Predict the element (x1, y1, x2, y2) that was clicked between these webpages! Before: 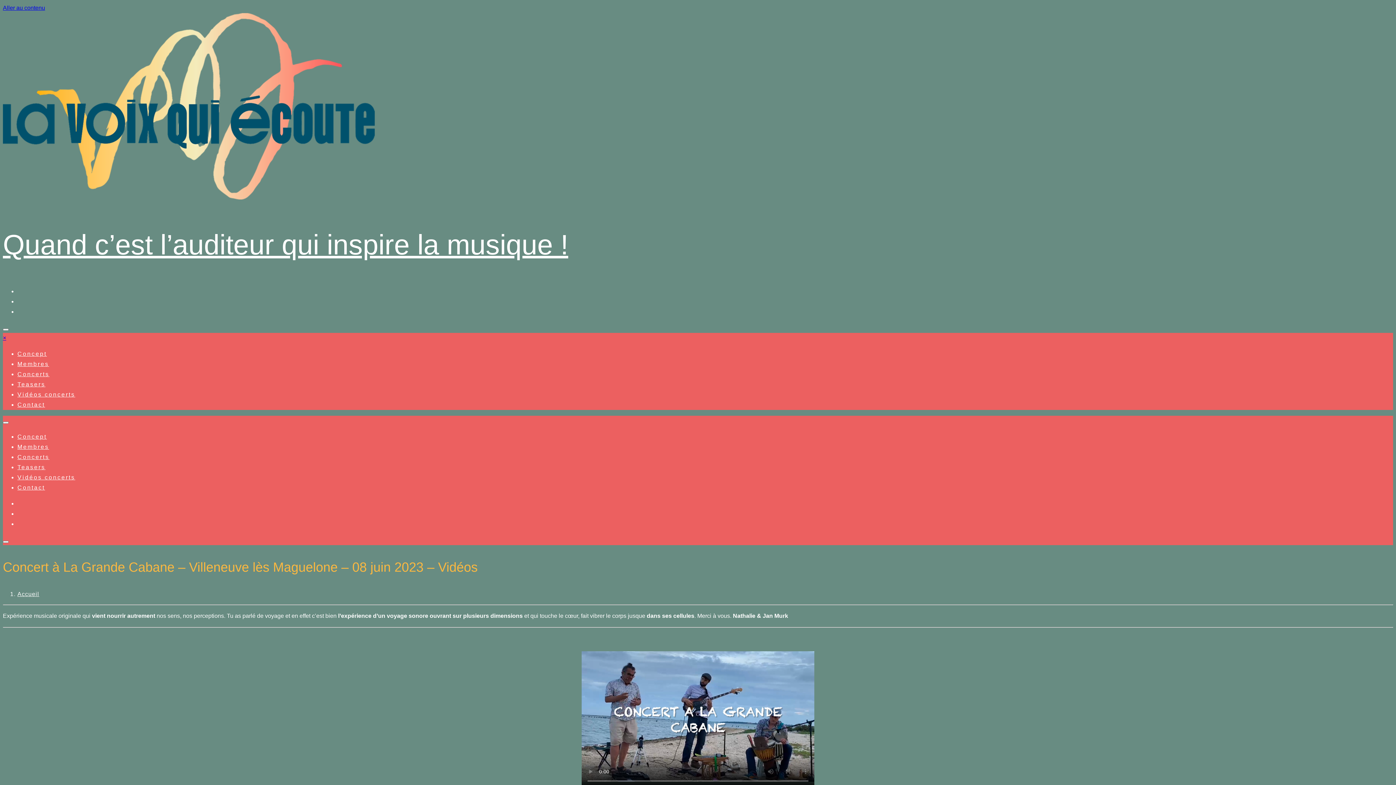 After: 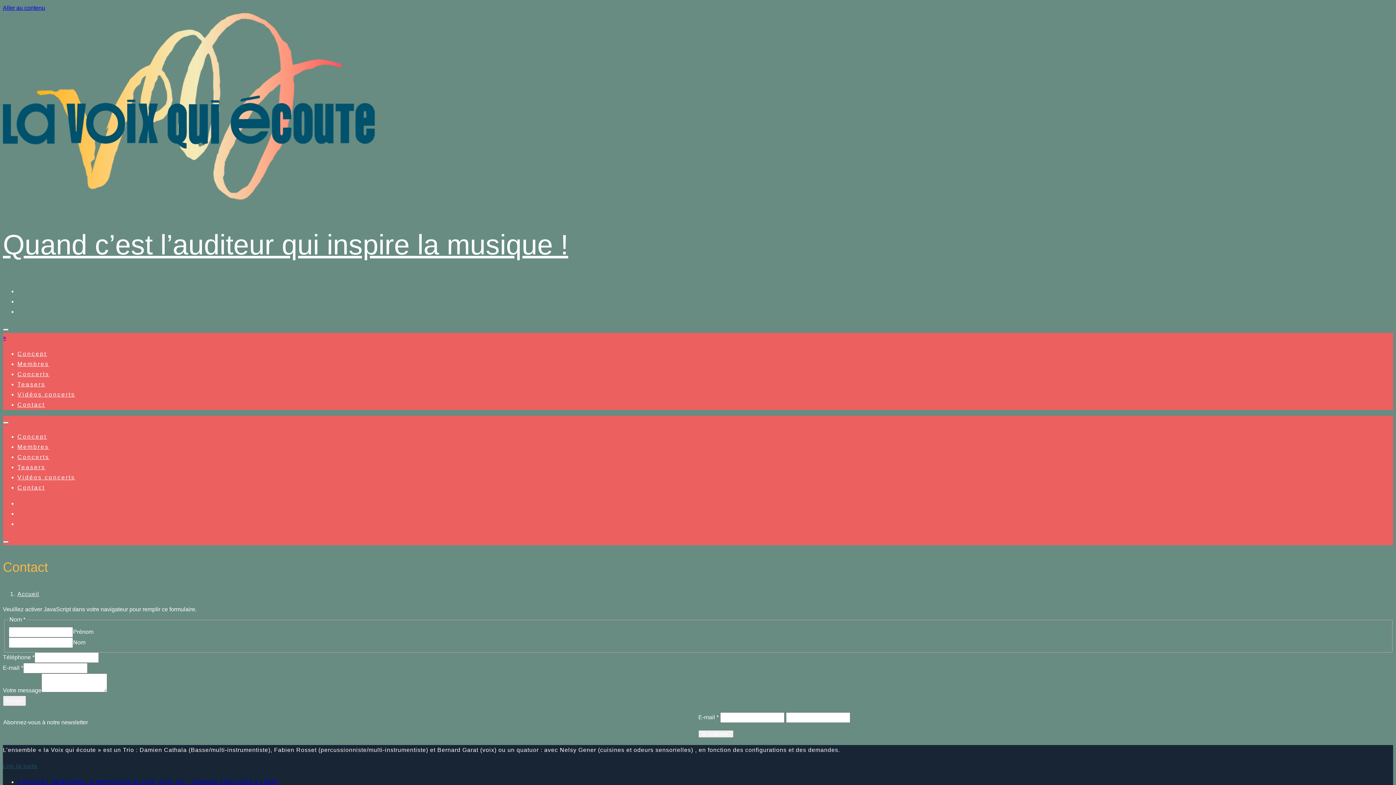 Action: label: Contact bbox: (17, 401, 45, 407)